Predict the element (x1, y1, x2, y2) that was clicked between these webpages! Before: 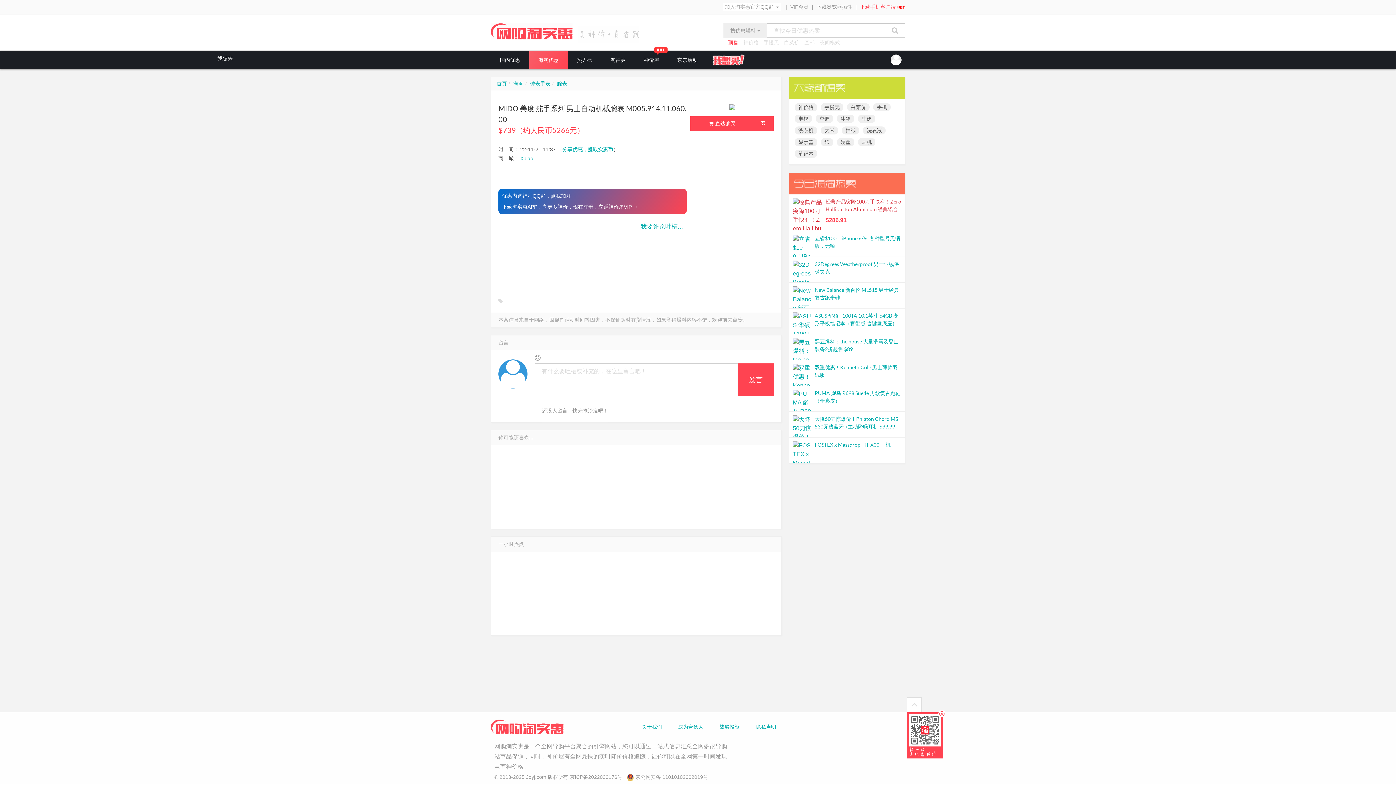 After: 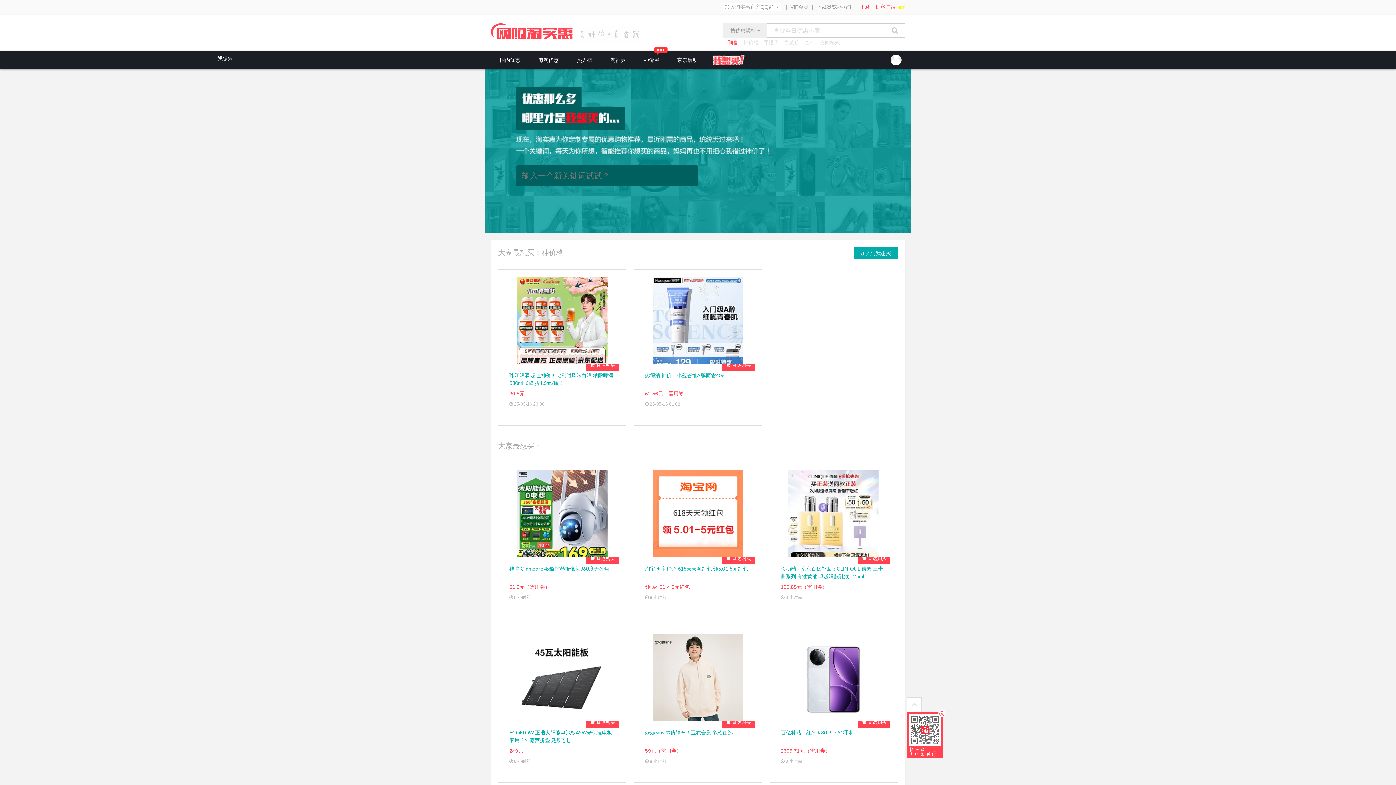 Action: bbox: (712, 54, 745, 65) label: 我想买